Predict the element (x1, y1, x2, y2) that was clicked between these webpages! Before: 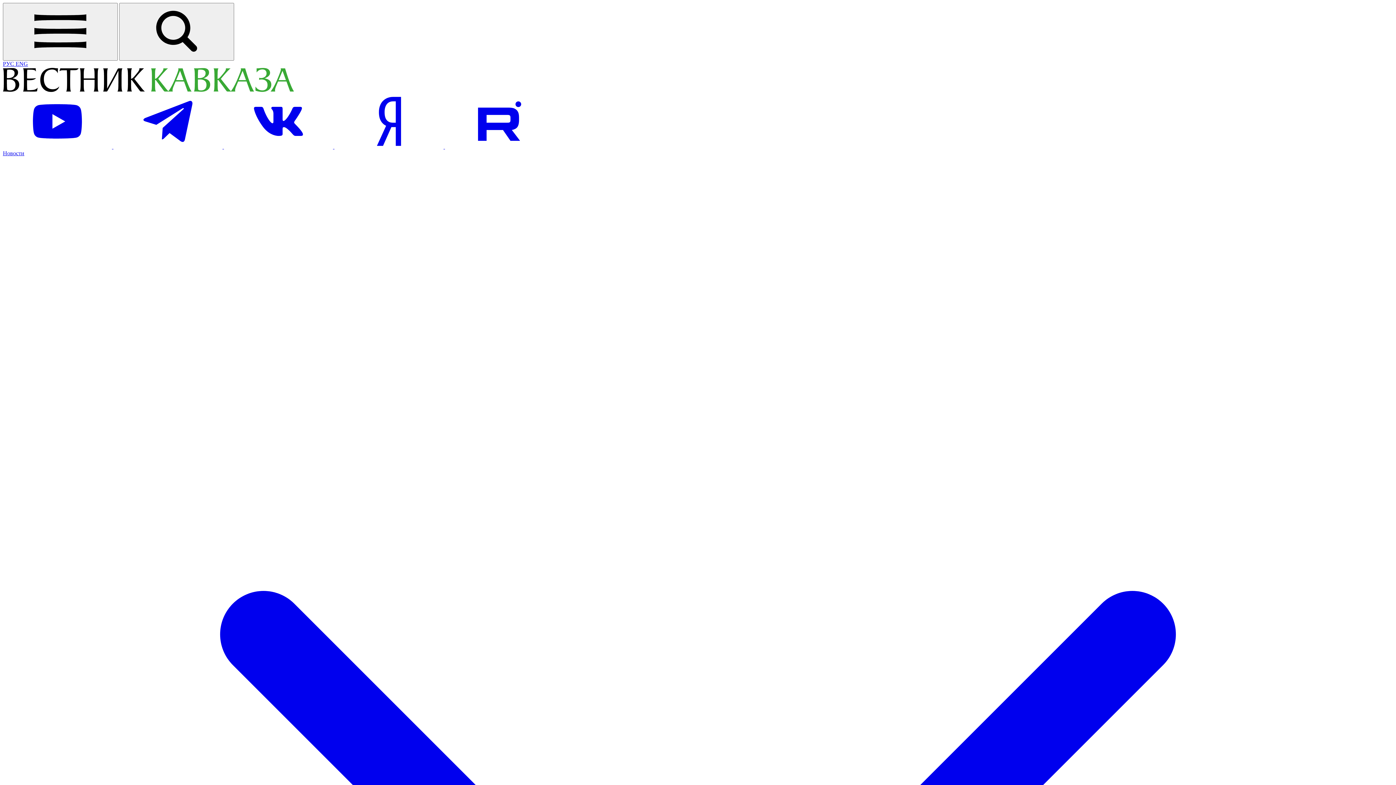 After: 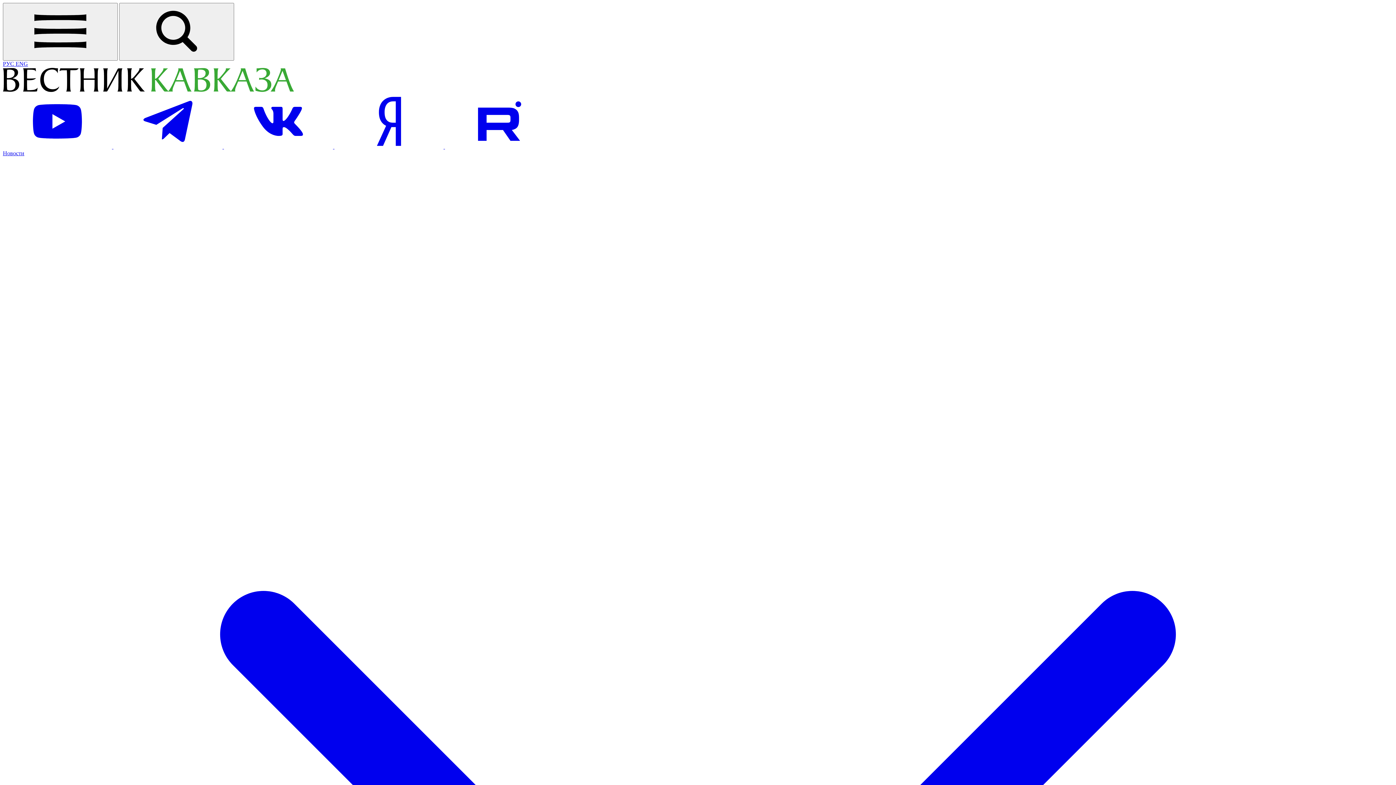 Action: label: Открыть сайт на русском bbox: (2, 60, 15, 66)